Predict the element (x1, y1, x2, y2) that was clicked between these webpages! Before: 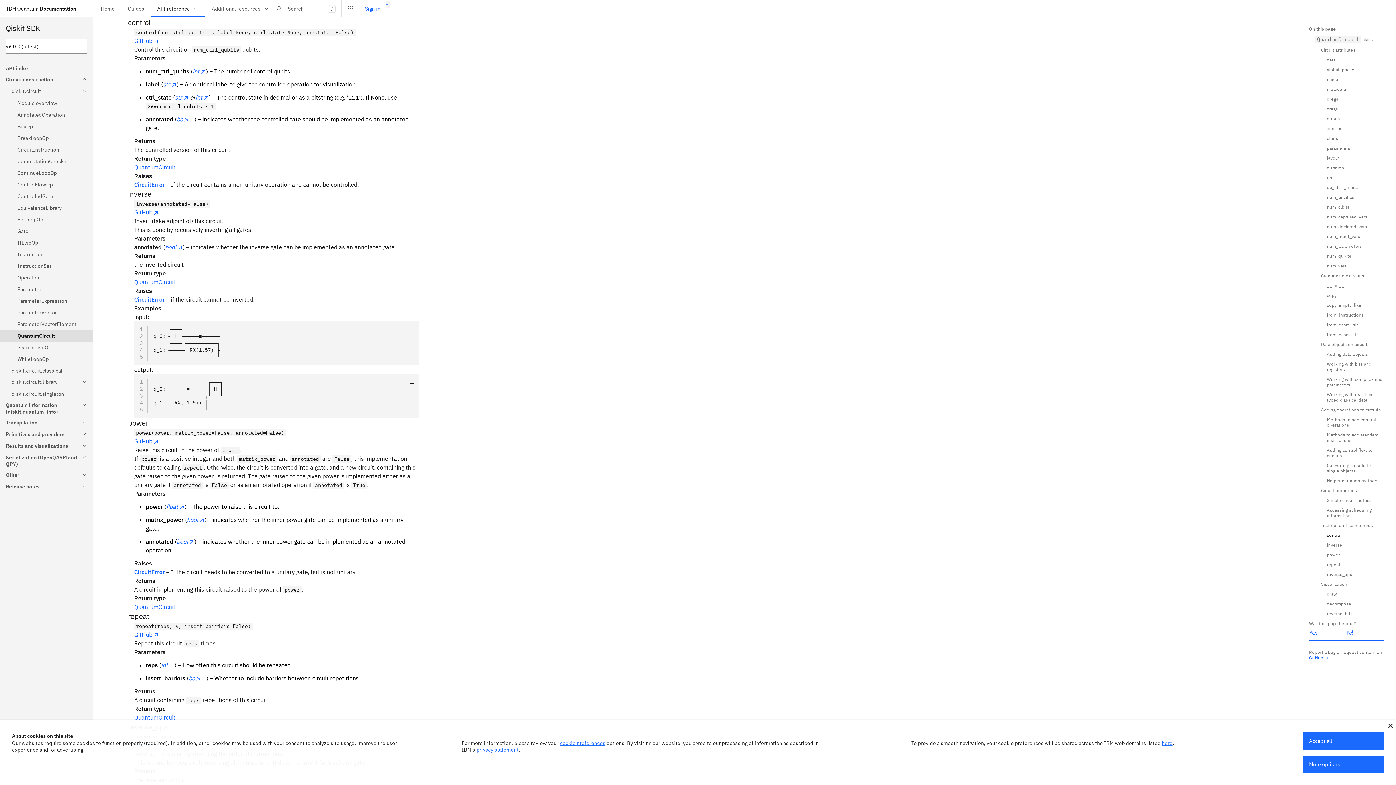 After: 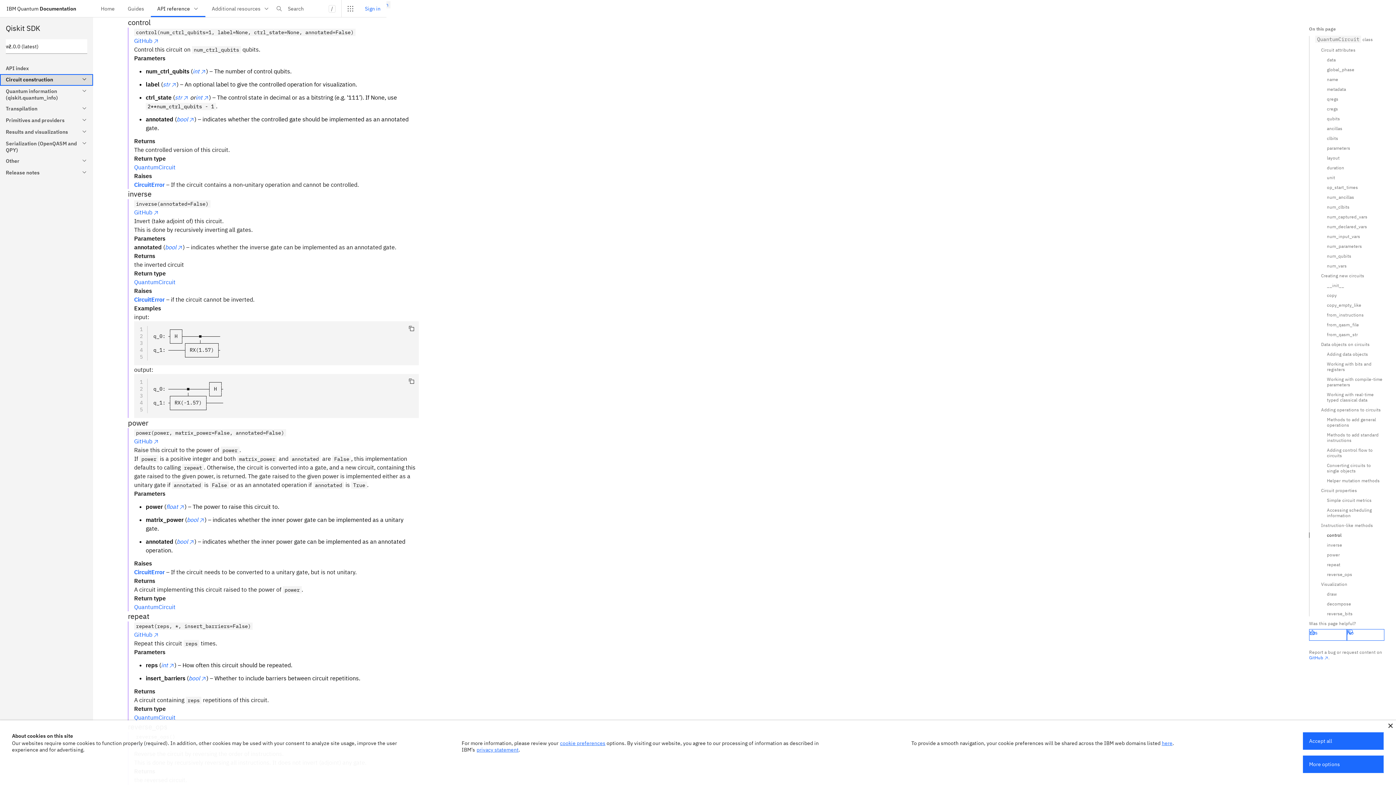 Action: bbox: (0, 74, 93, 85) label: Circuit construction